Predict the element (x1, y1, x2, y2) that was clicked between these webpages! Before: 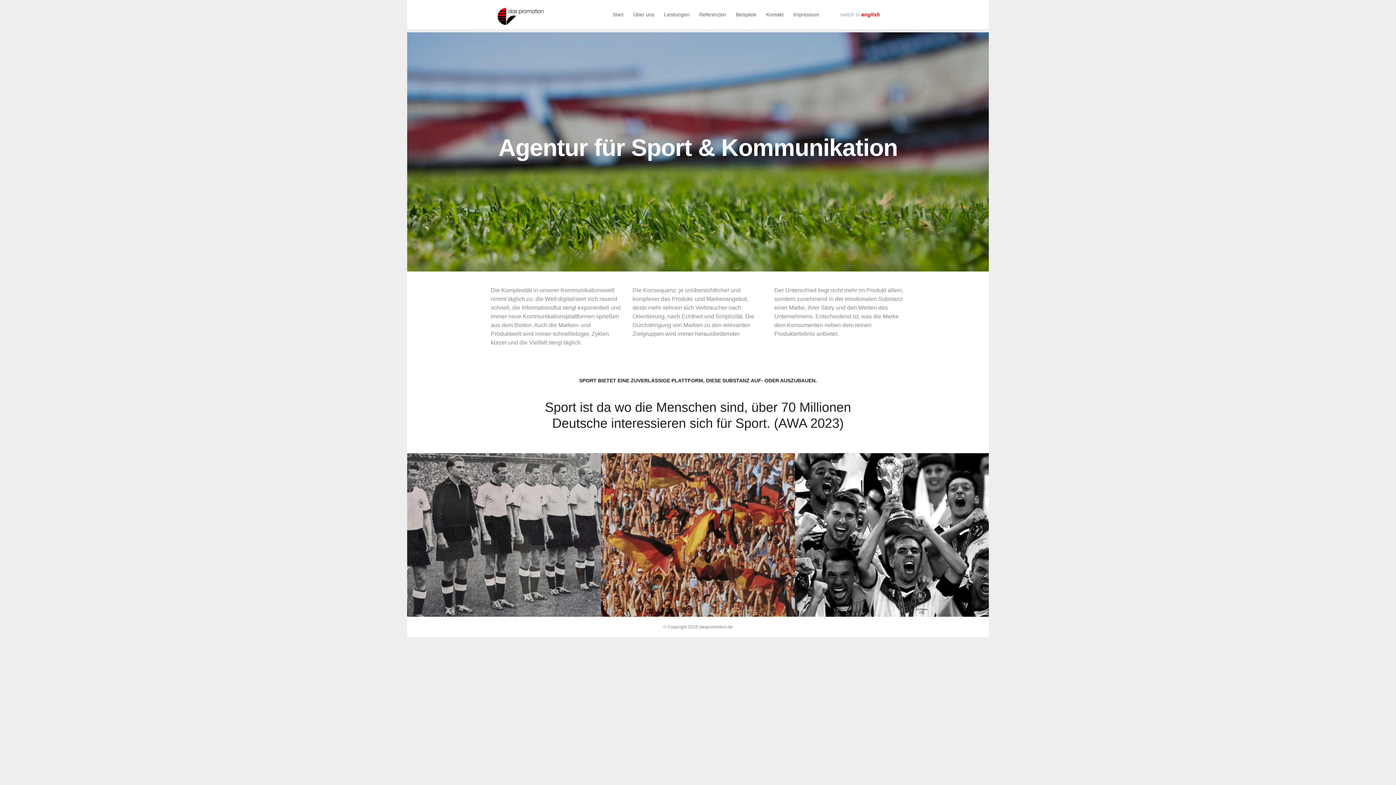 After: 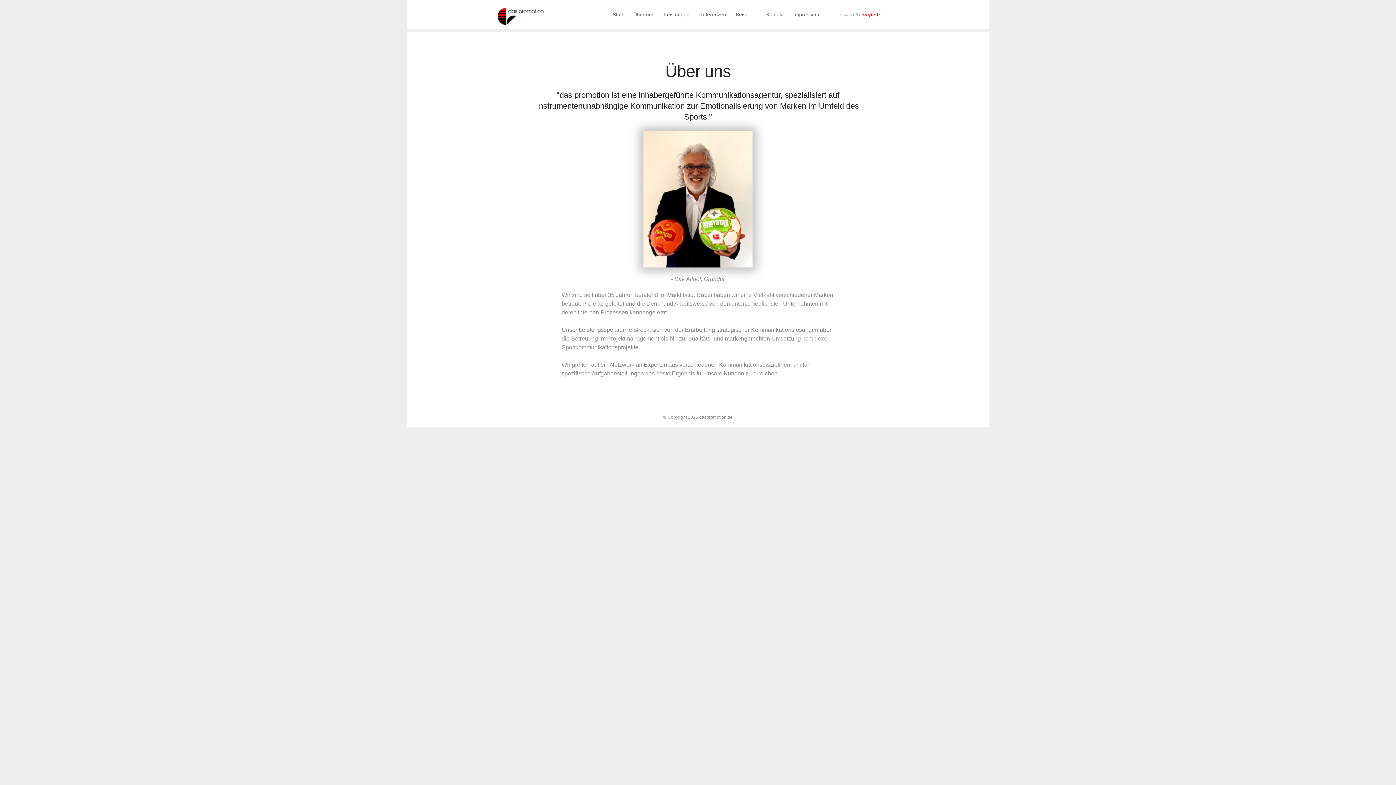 Action: label: Über uns bbox: (633, 11, 654, 17)